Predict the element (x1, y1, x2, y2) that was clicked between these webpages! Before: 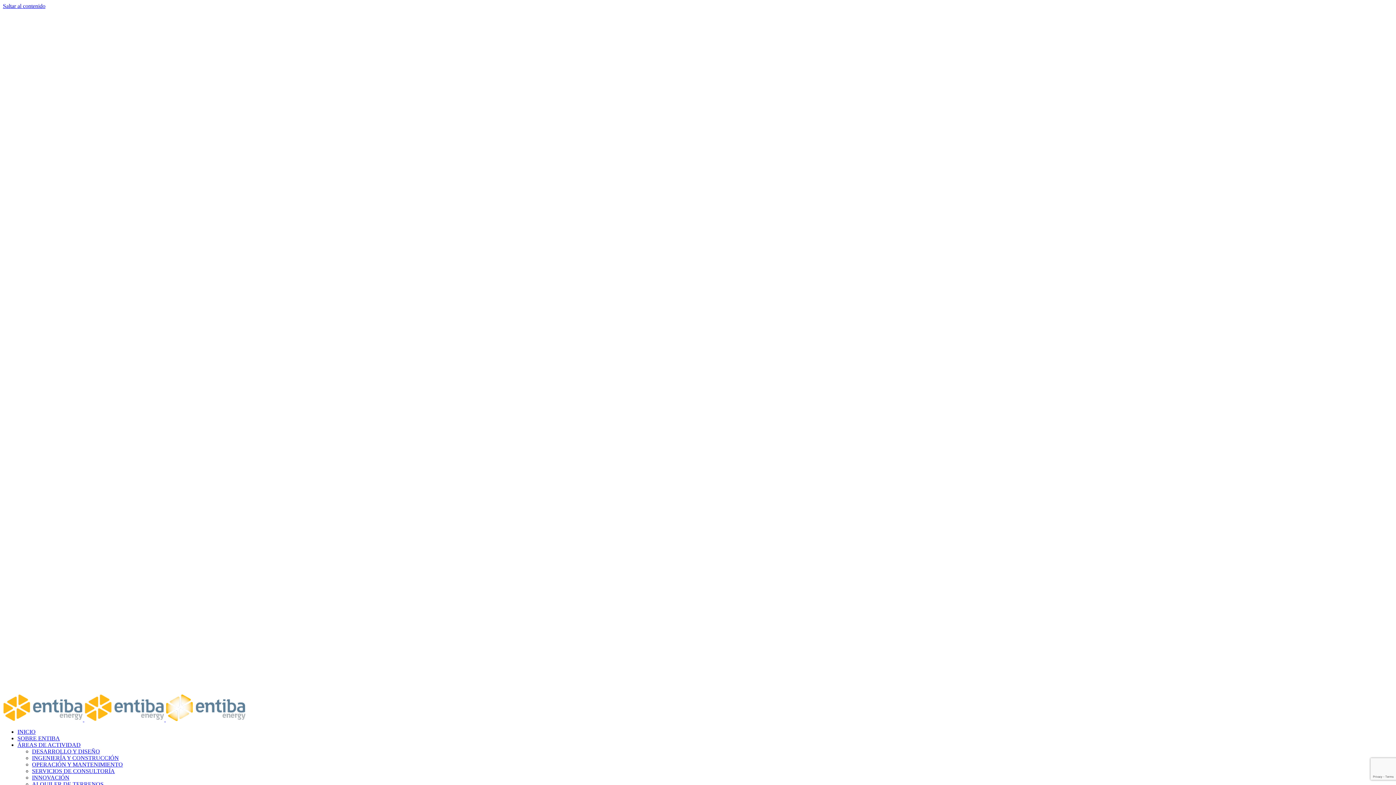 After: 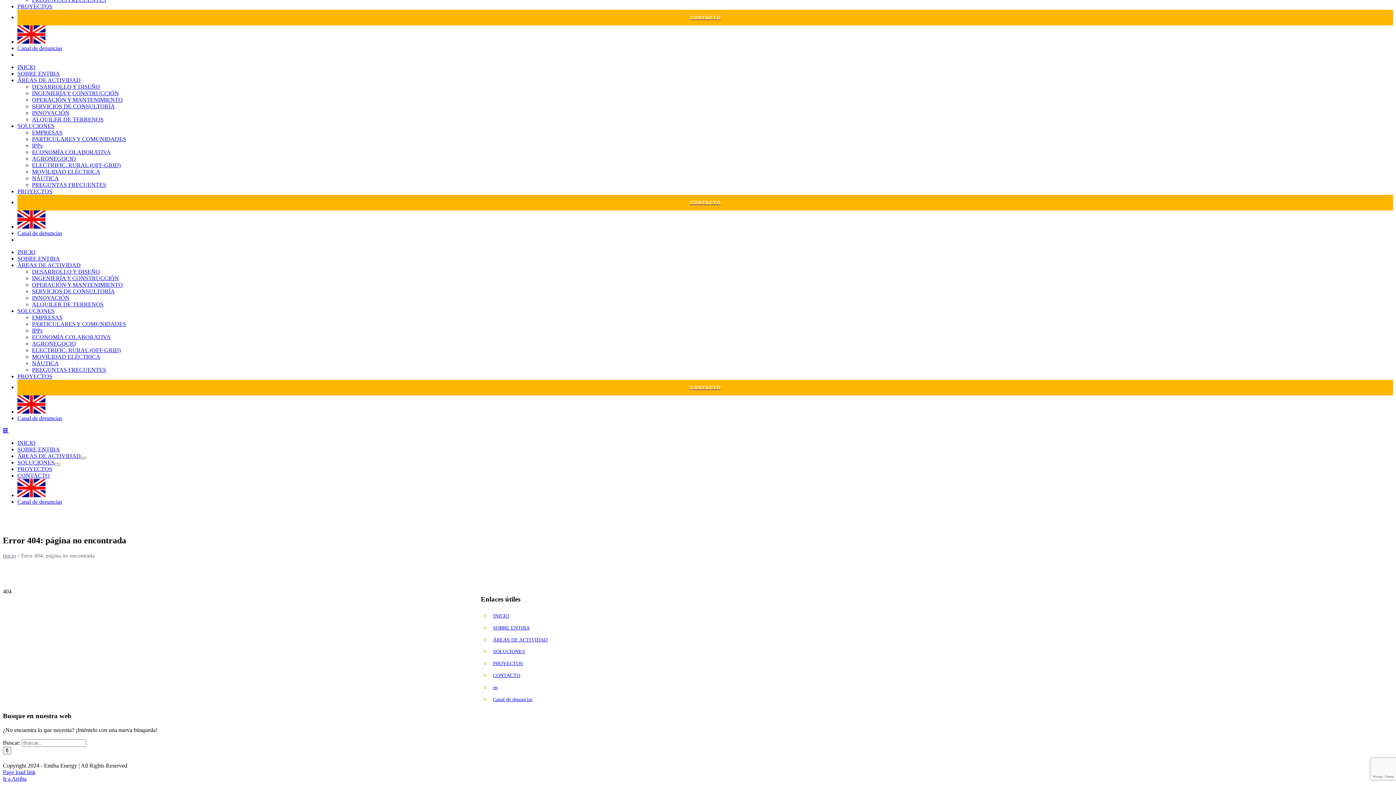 Action: label: Saltar al contenido bbox: (2, 2, 45, 9)